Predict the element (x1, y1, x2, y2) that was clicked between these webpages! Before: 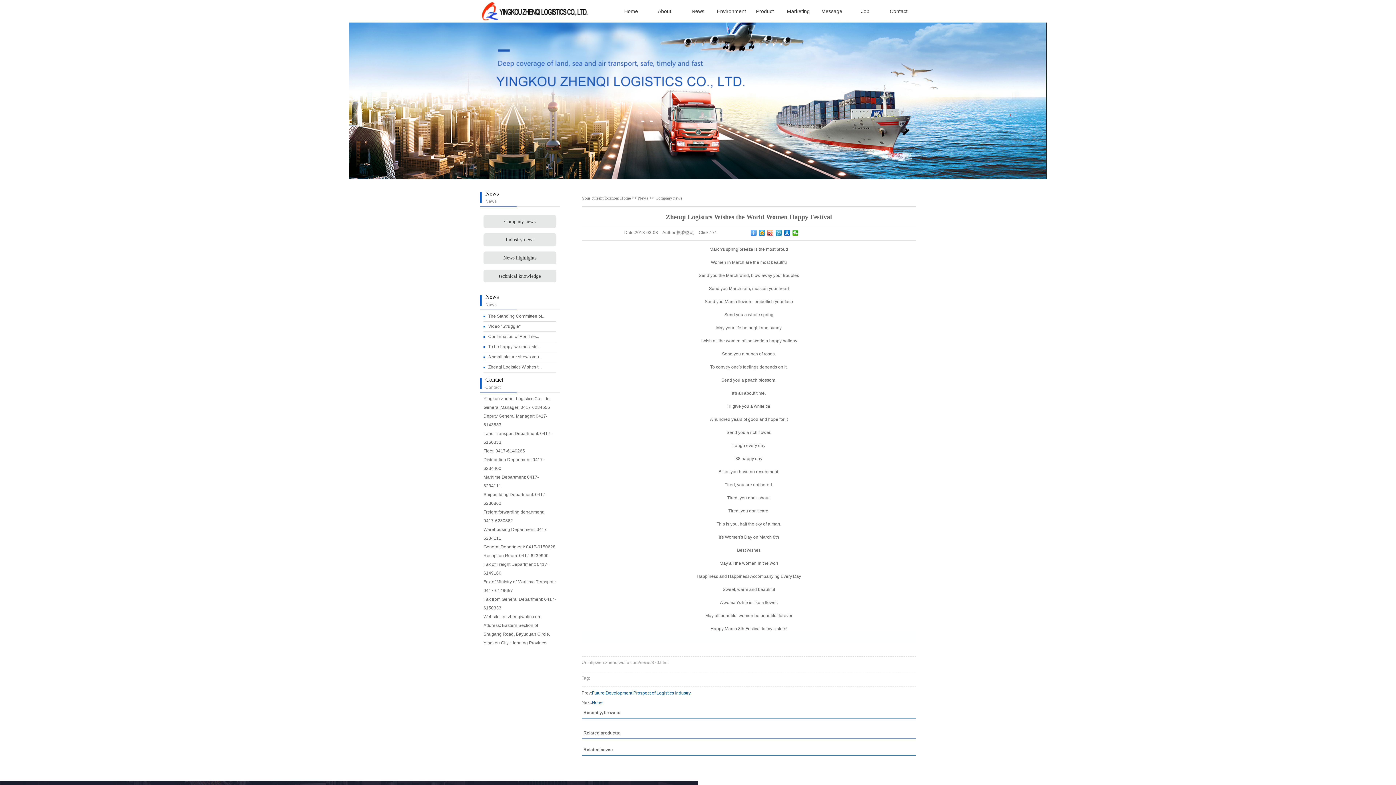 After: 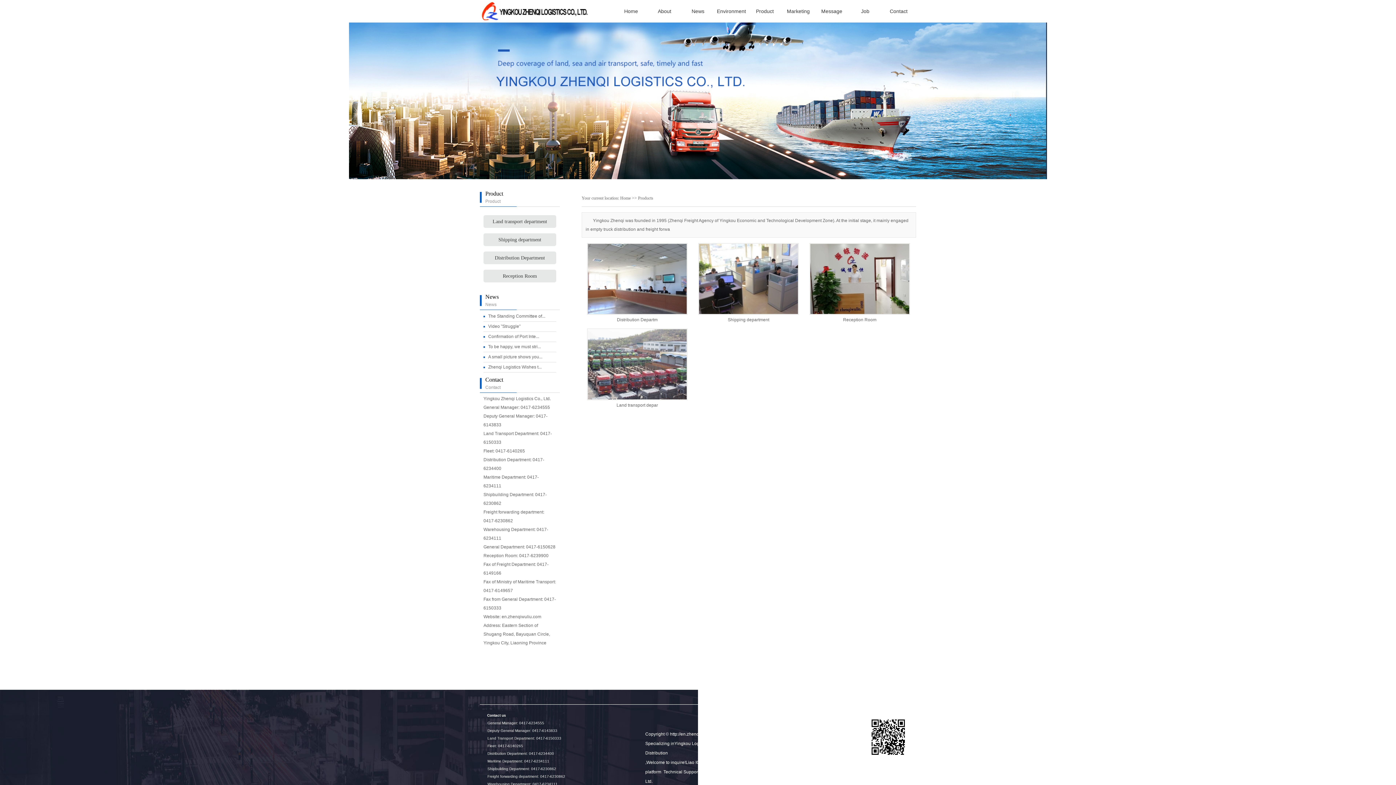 Action: label: Product bbox: (748, 0, 781, 22)